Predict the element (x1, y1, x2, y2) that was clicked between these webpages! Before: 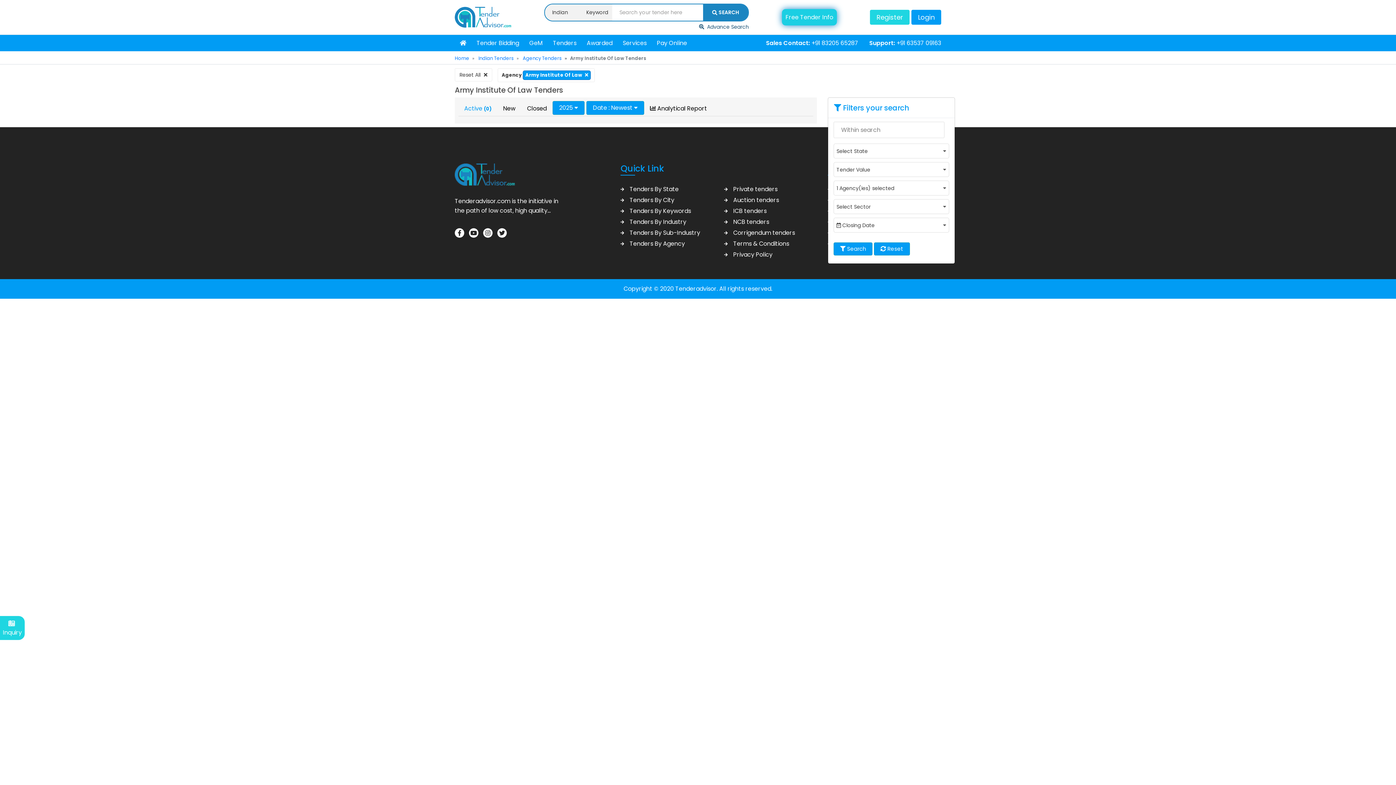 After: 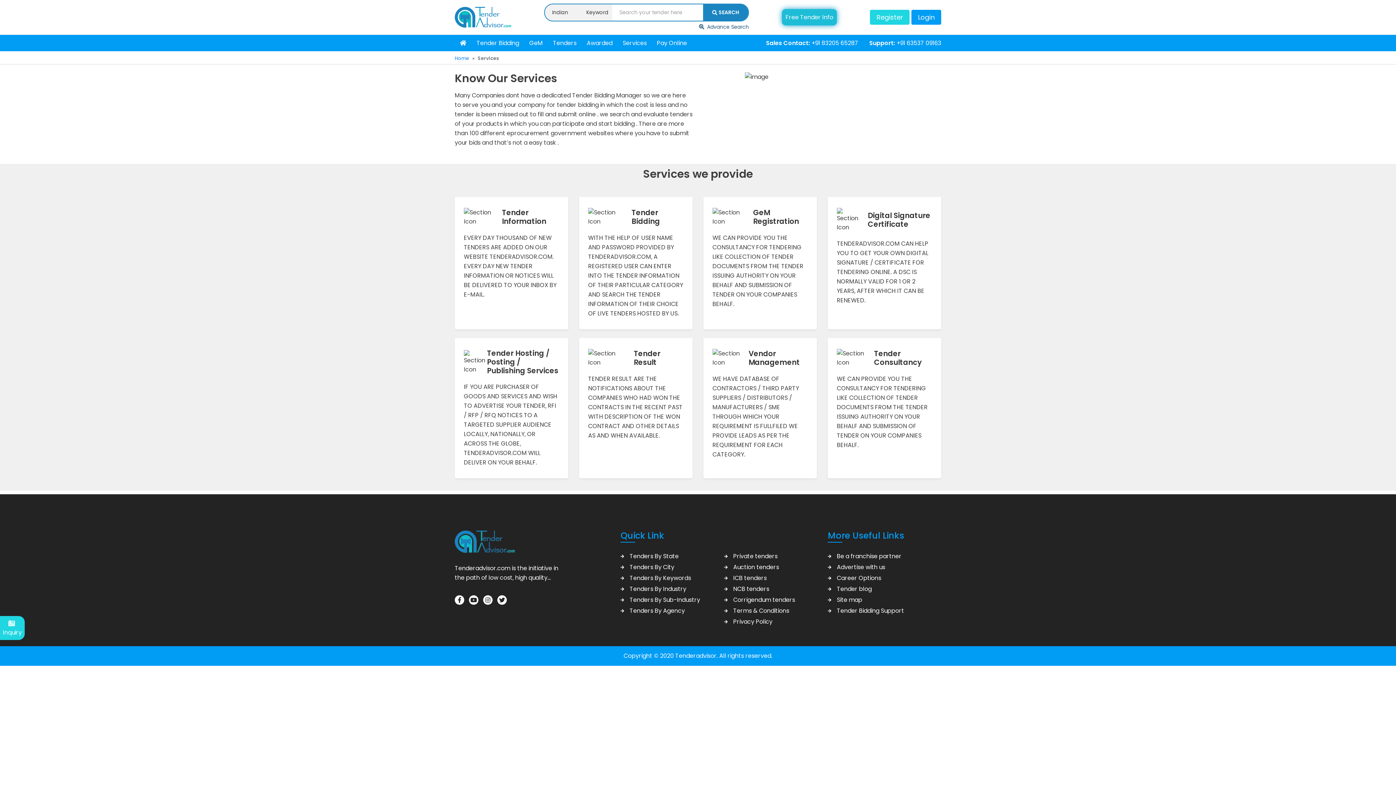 Action: label: Services bbox: (622, 38, 646, 47)